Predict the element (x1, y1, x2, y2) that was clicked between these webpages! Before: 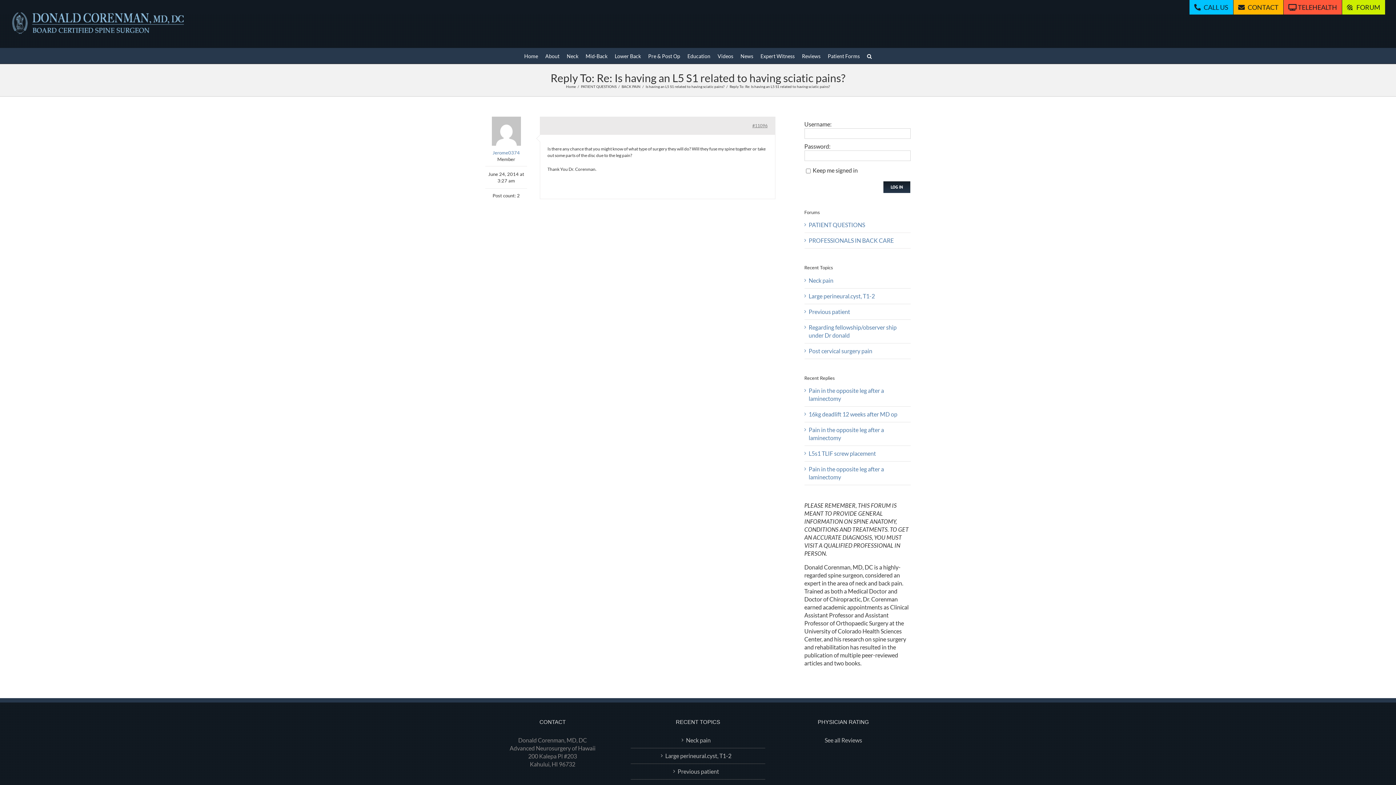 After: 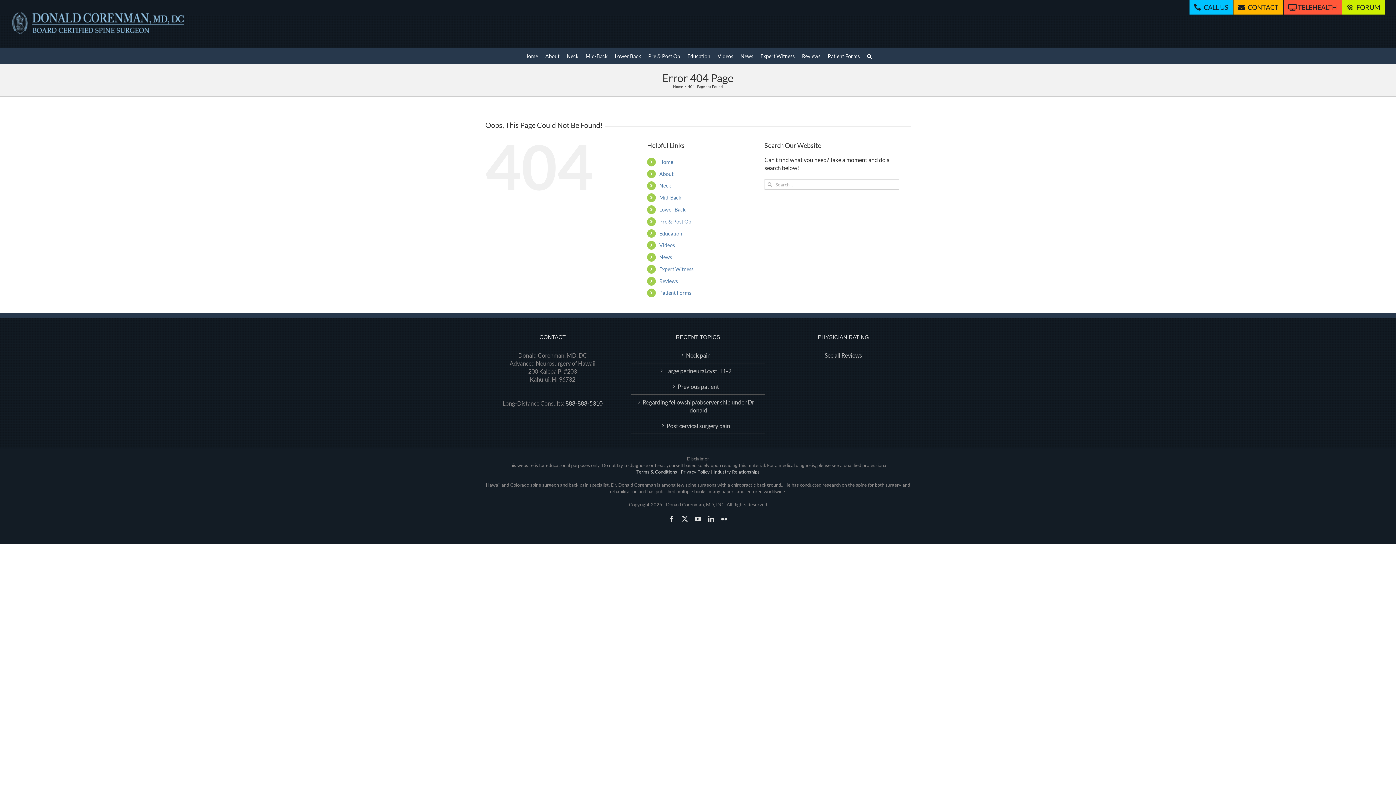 Action: bbox: (1284, 0, 1342, 14) label: TELEHEALTH